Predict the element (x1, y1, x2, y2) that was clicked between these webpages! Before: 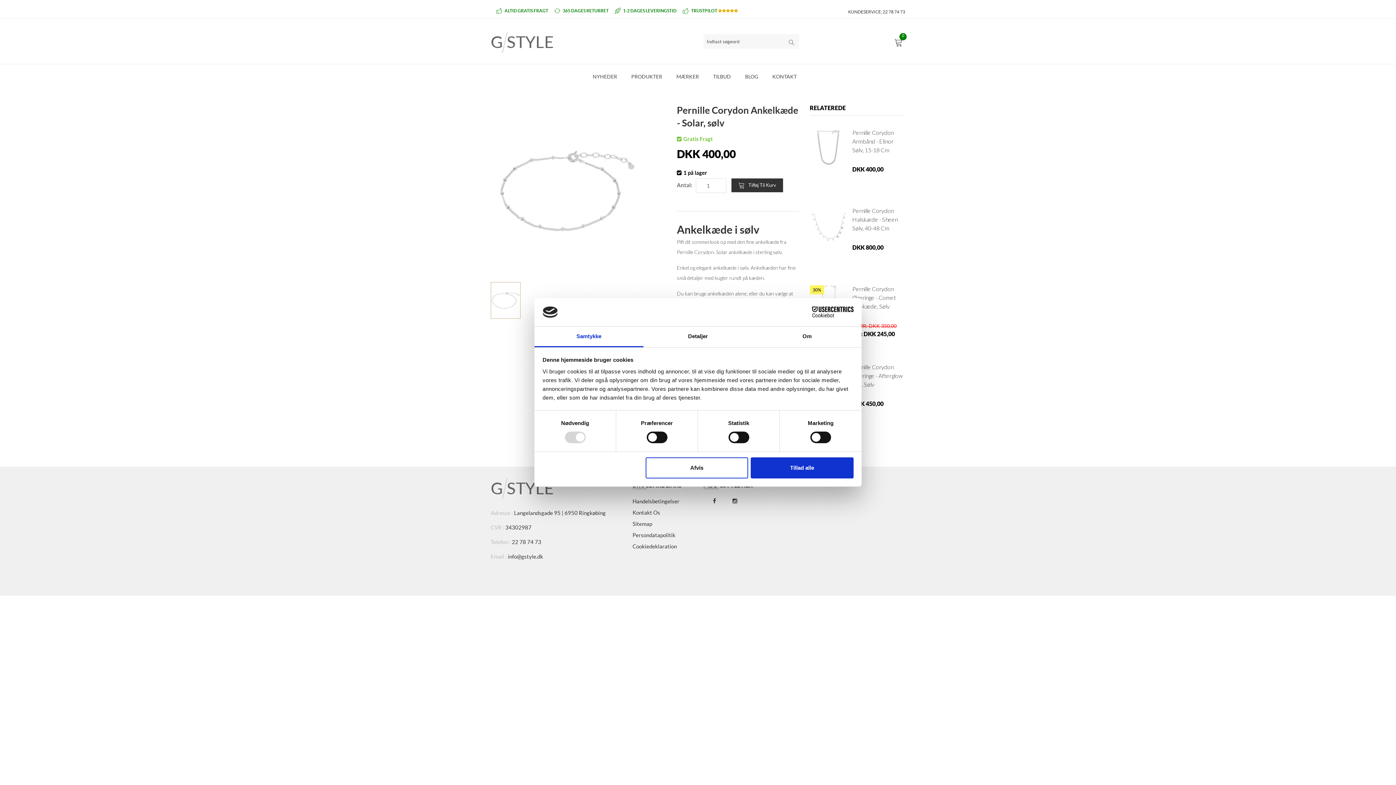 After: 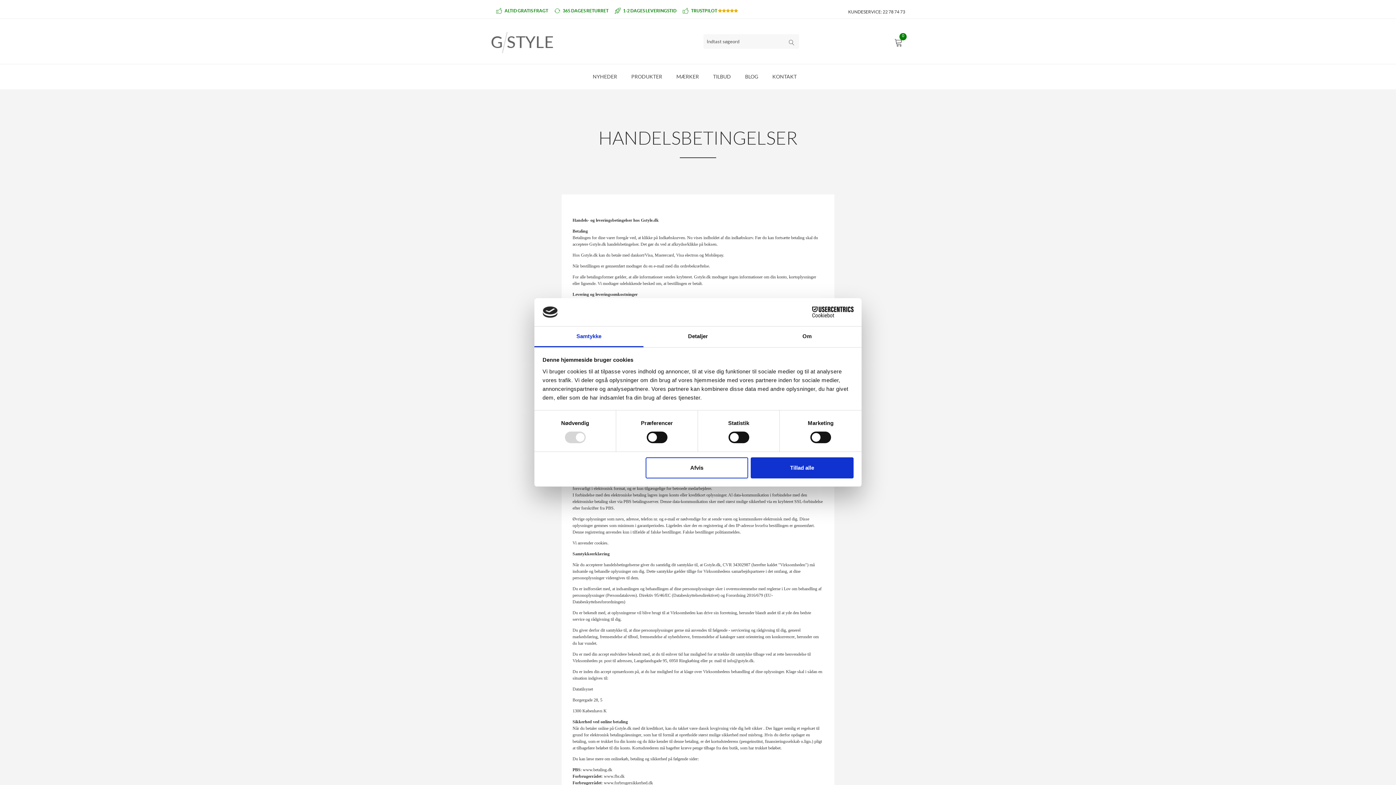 Action: label: Handelsbetingelser bbox: (632, 498, 679, 504)